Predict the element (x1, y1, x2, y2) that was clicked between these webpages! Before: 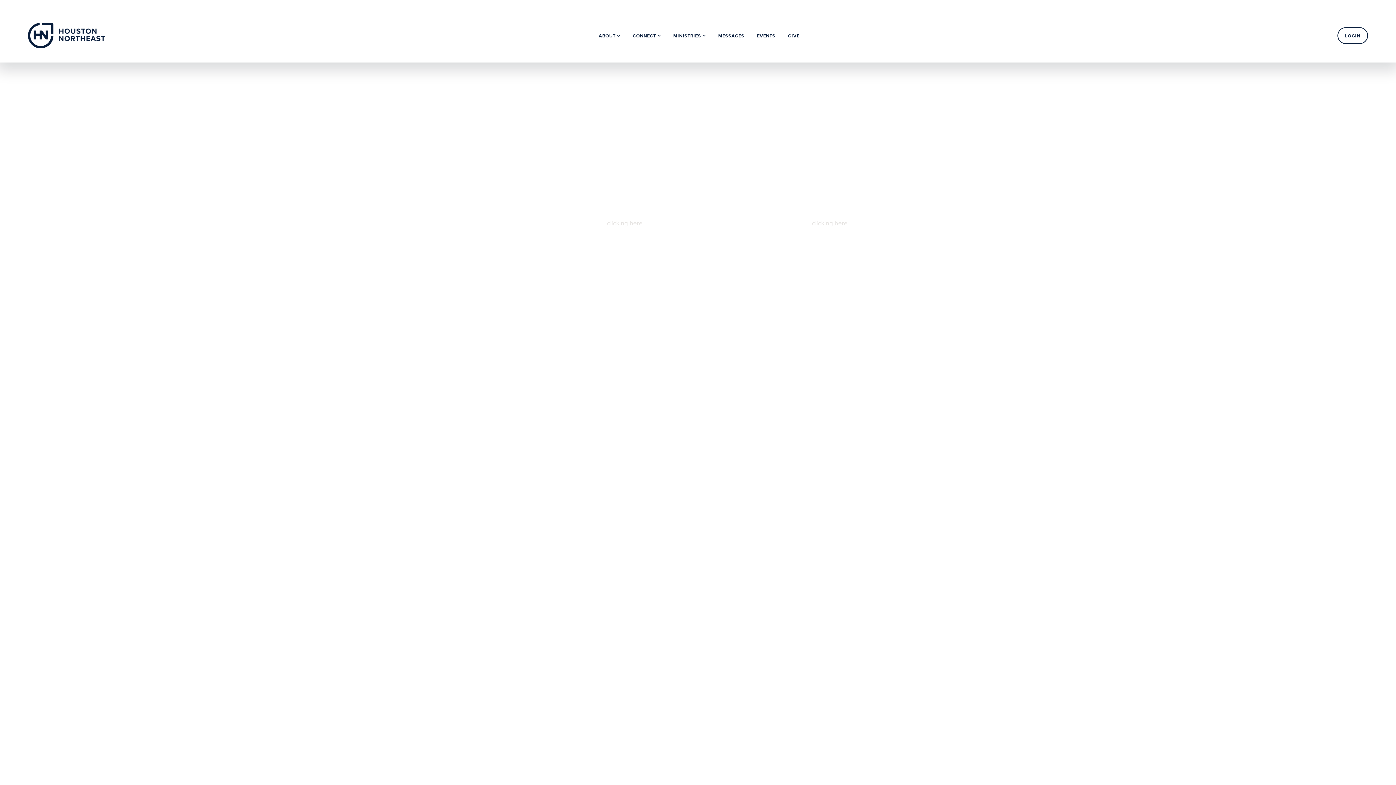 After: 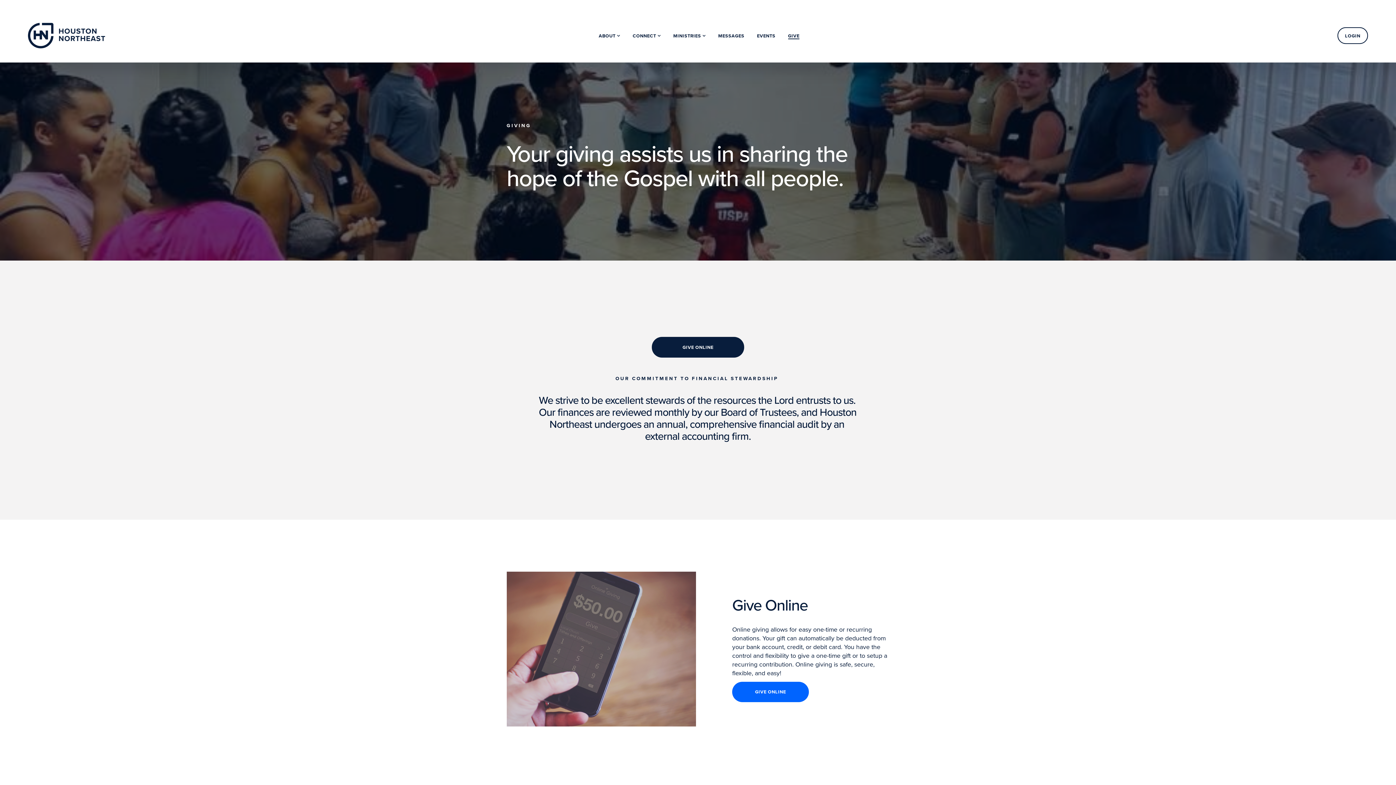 Action: label: GIVE bbox: (788, 32, 799, 39)